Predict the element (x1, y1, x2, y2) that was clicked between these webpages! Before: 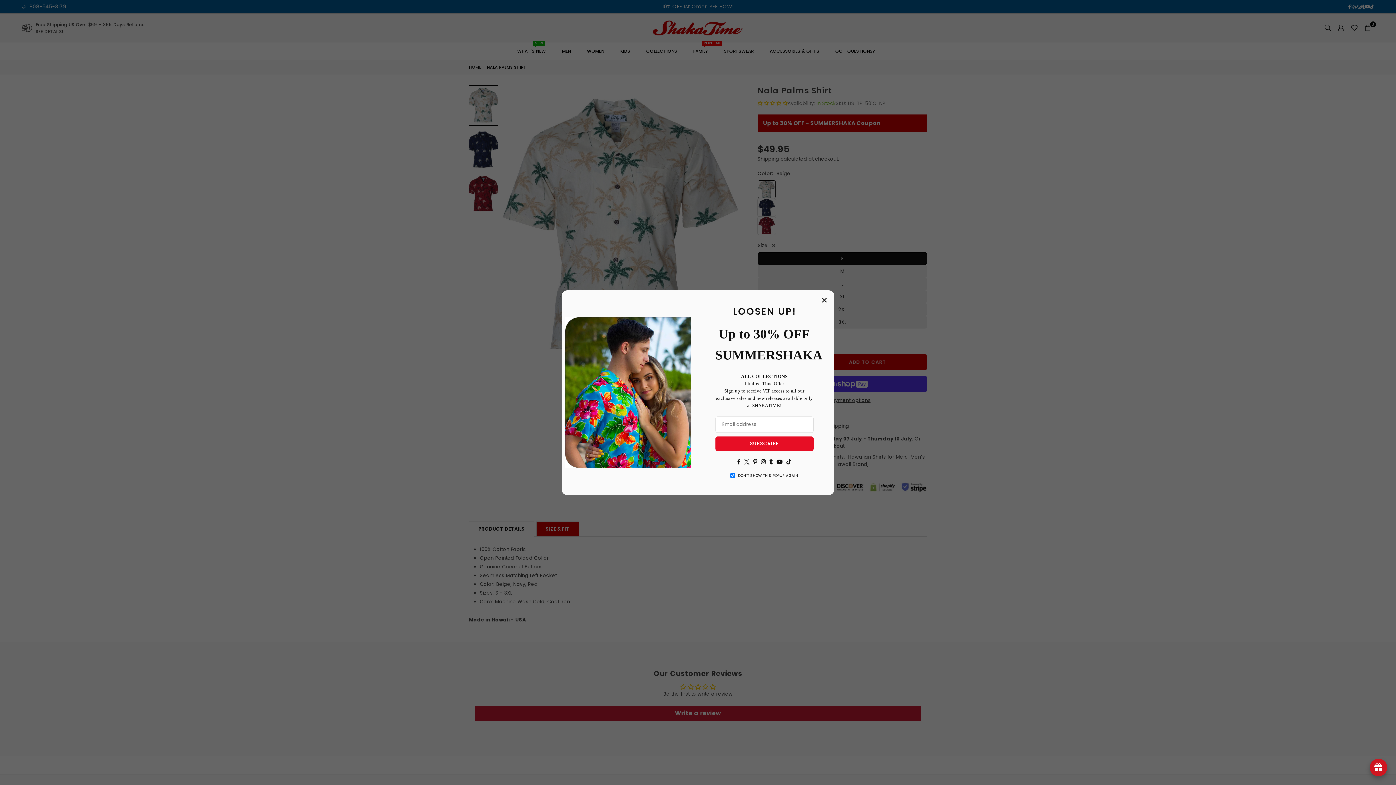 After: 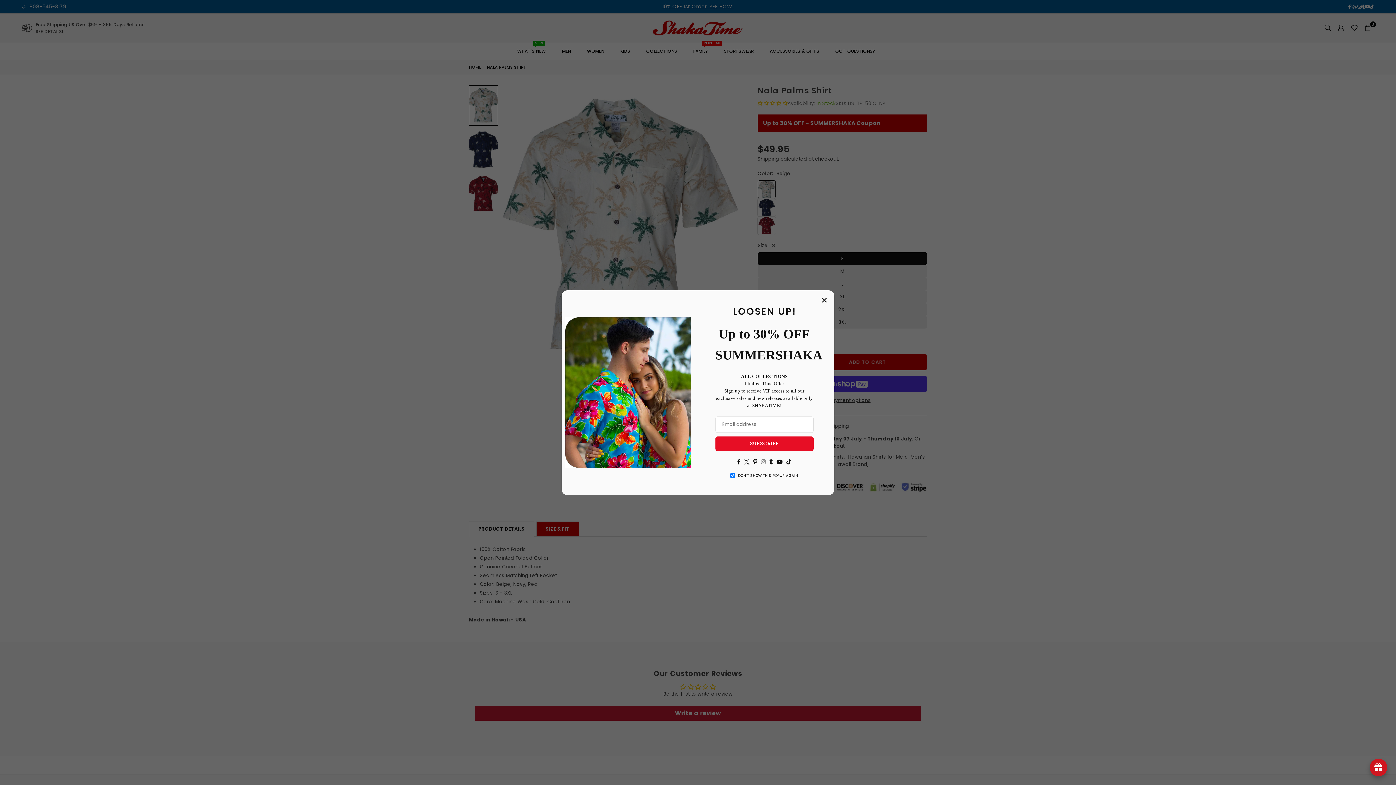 Action: label: Instagram bbox: (754, 451, 759, 458)